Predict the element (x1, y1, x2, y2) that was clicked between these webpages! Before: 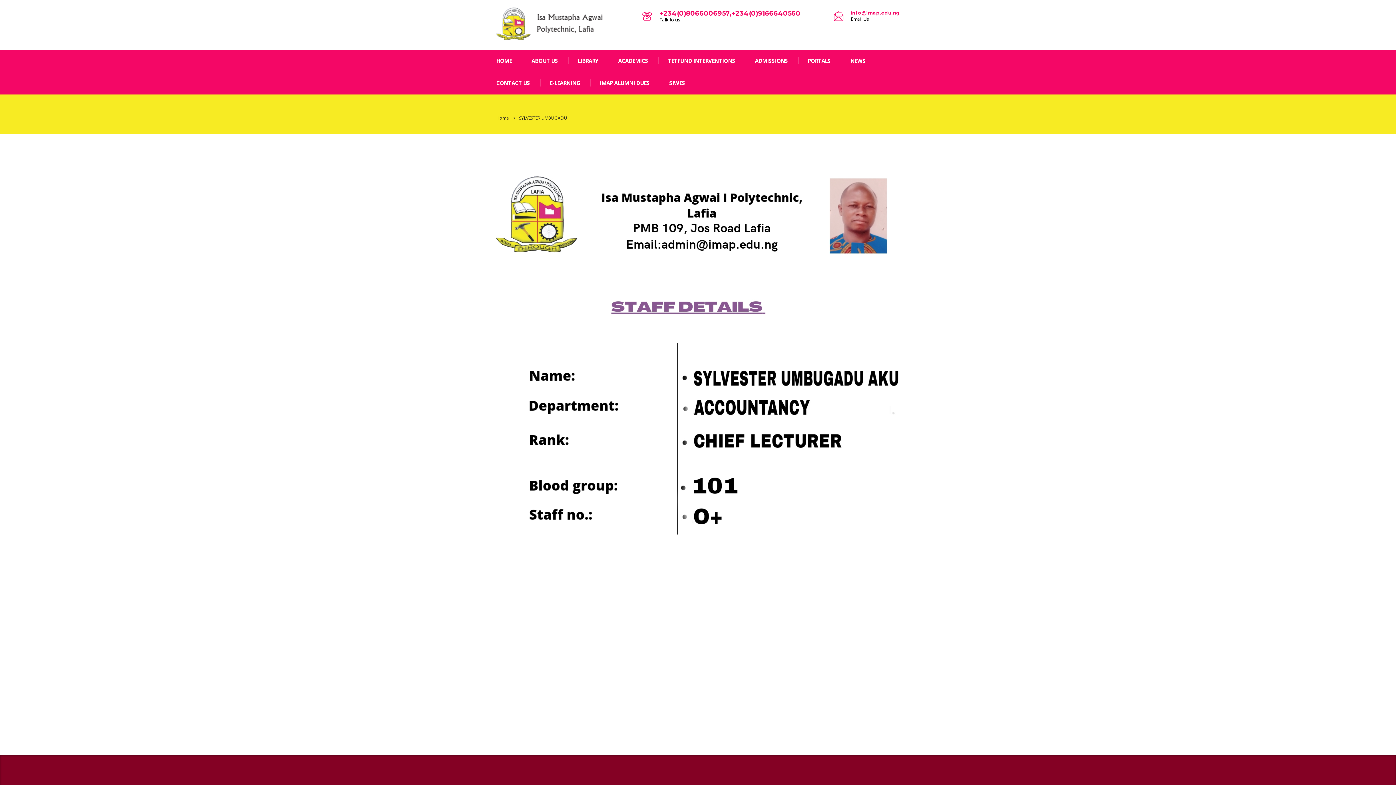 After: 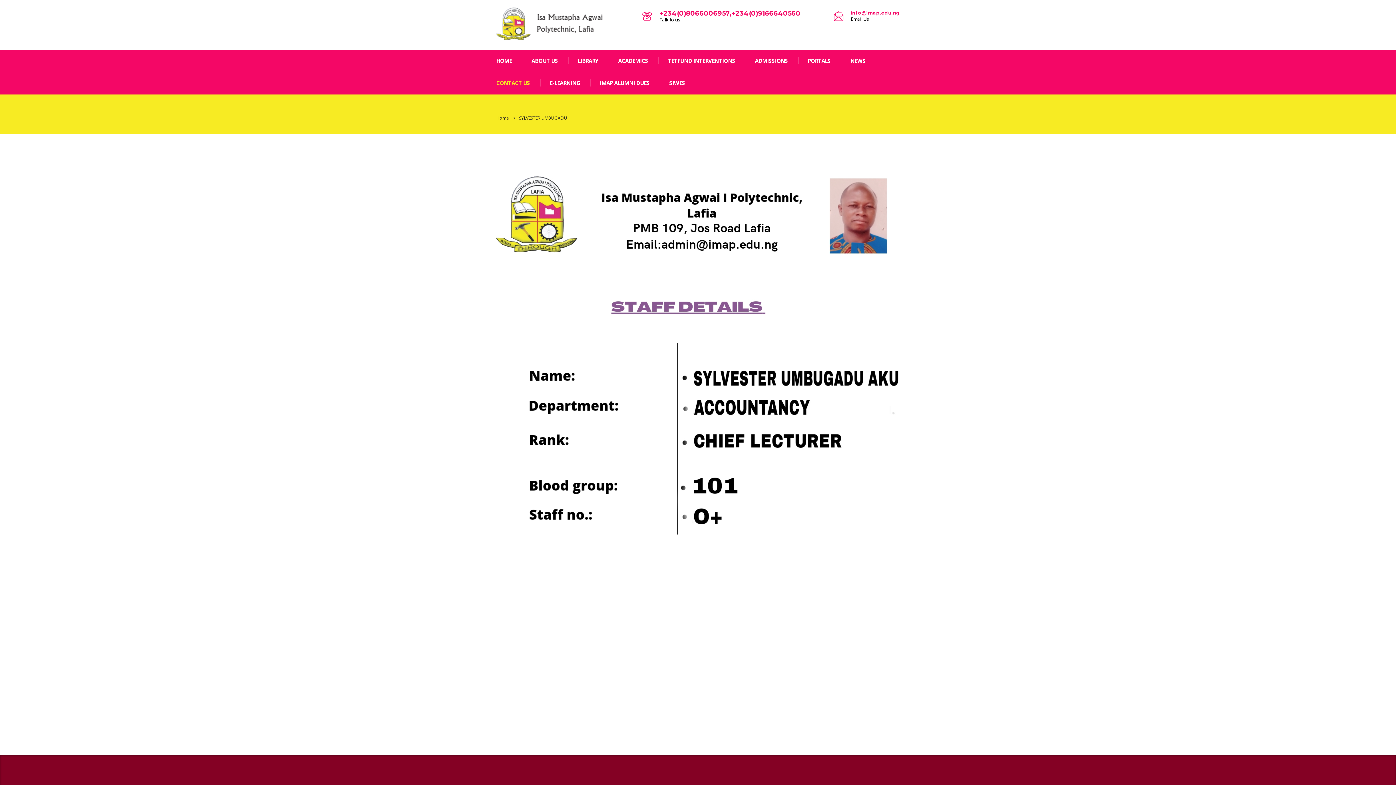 Action: label: CONTACT US bbox: (486, 72, 540, 94)